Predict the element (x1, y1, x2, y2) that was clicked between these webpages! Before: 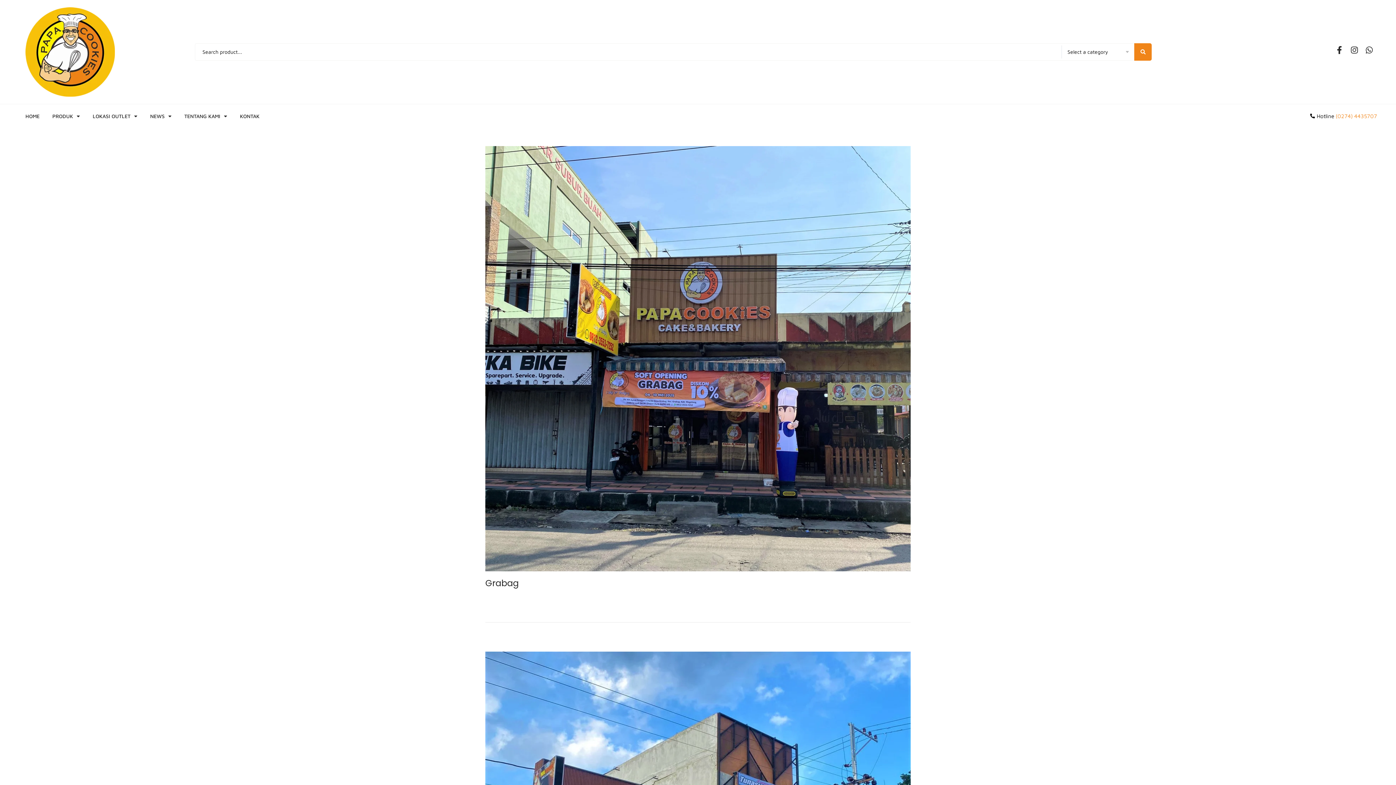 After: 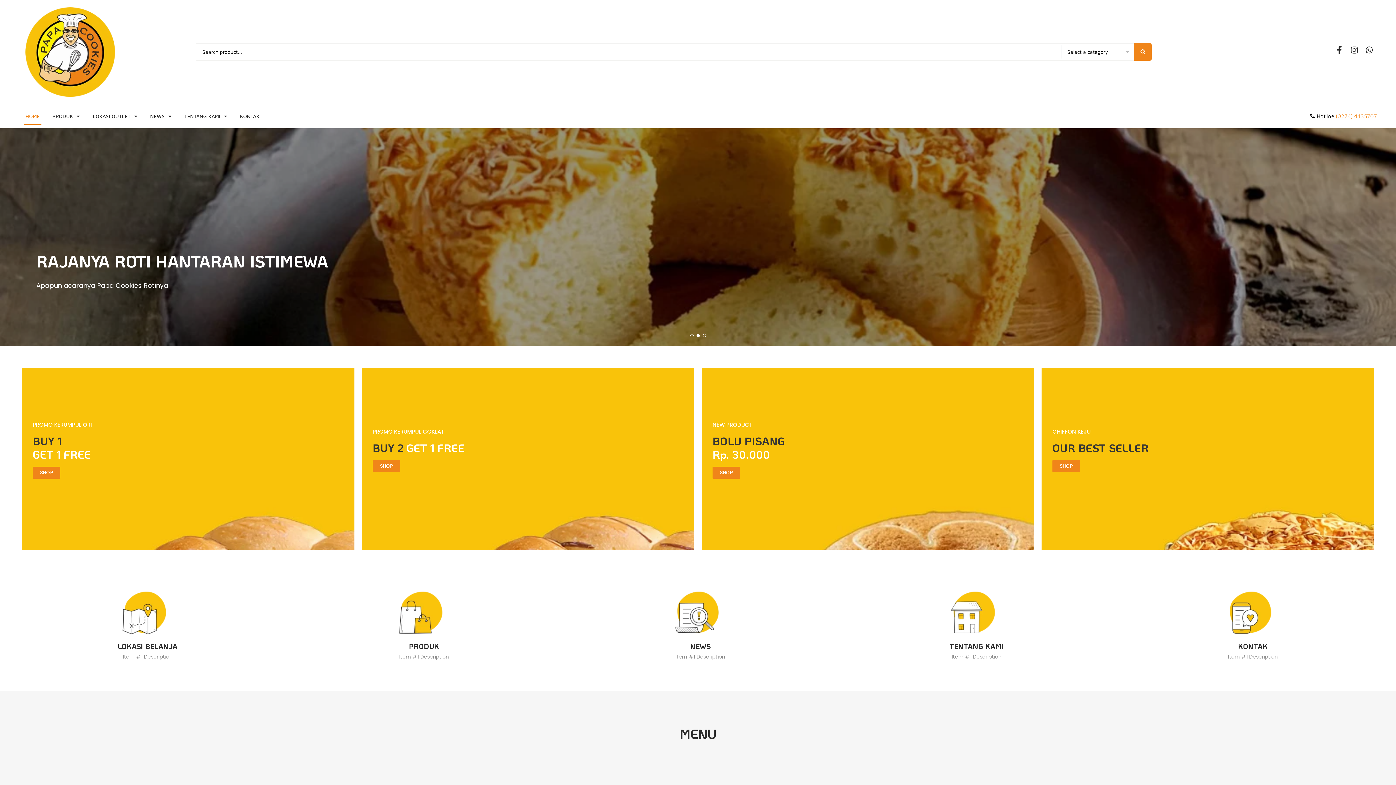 Action: bbox: (25, 7, 114, 96)